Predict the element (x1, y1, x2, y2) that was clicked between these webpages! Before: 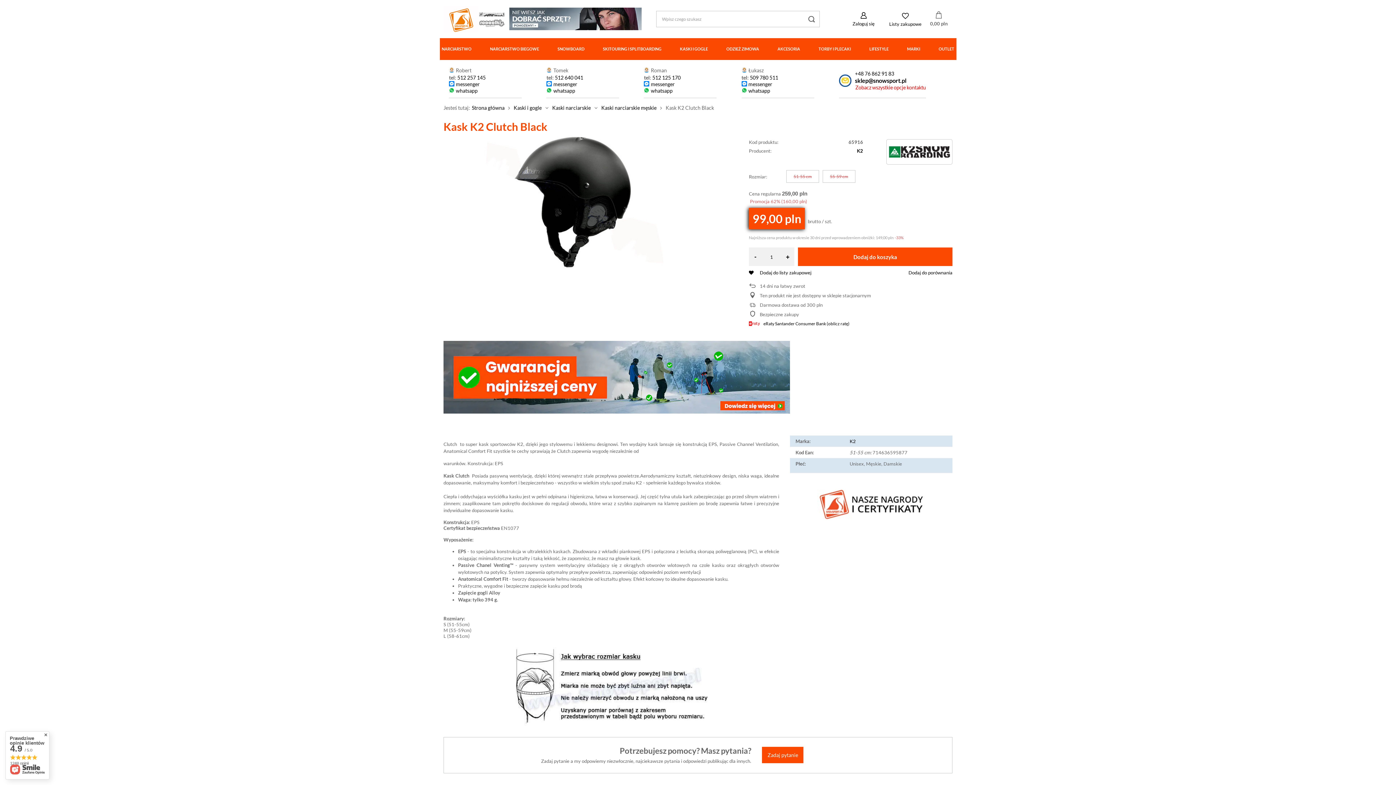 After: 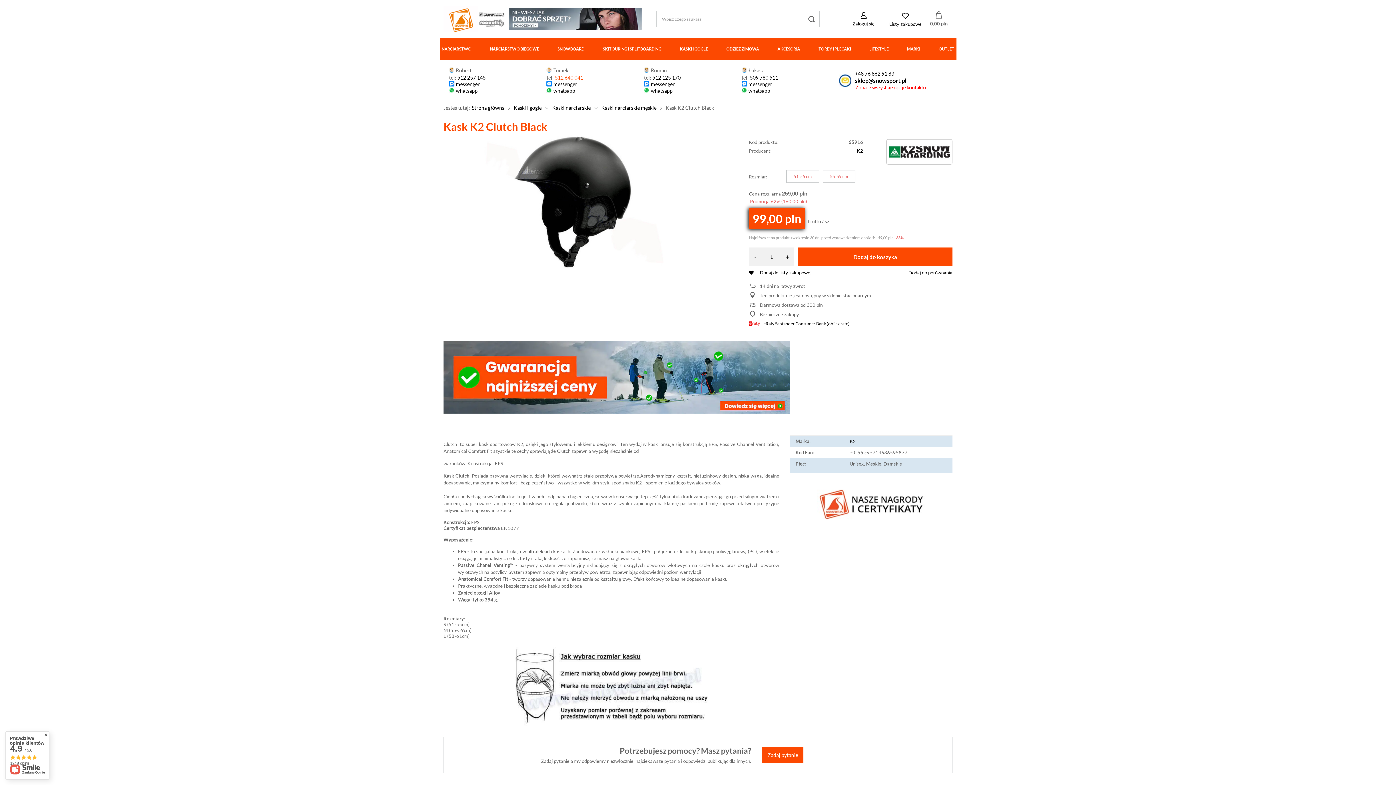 Action: bbox: (554, 74, 583, 80) label: 512 640 041